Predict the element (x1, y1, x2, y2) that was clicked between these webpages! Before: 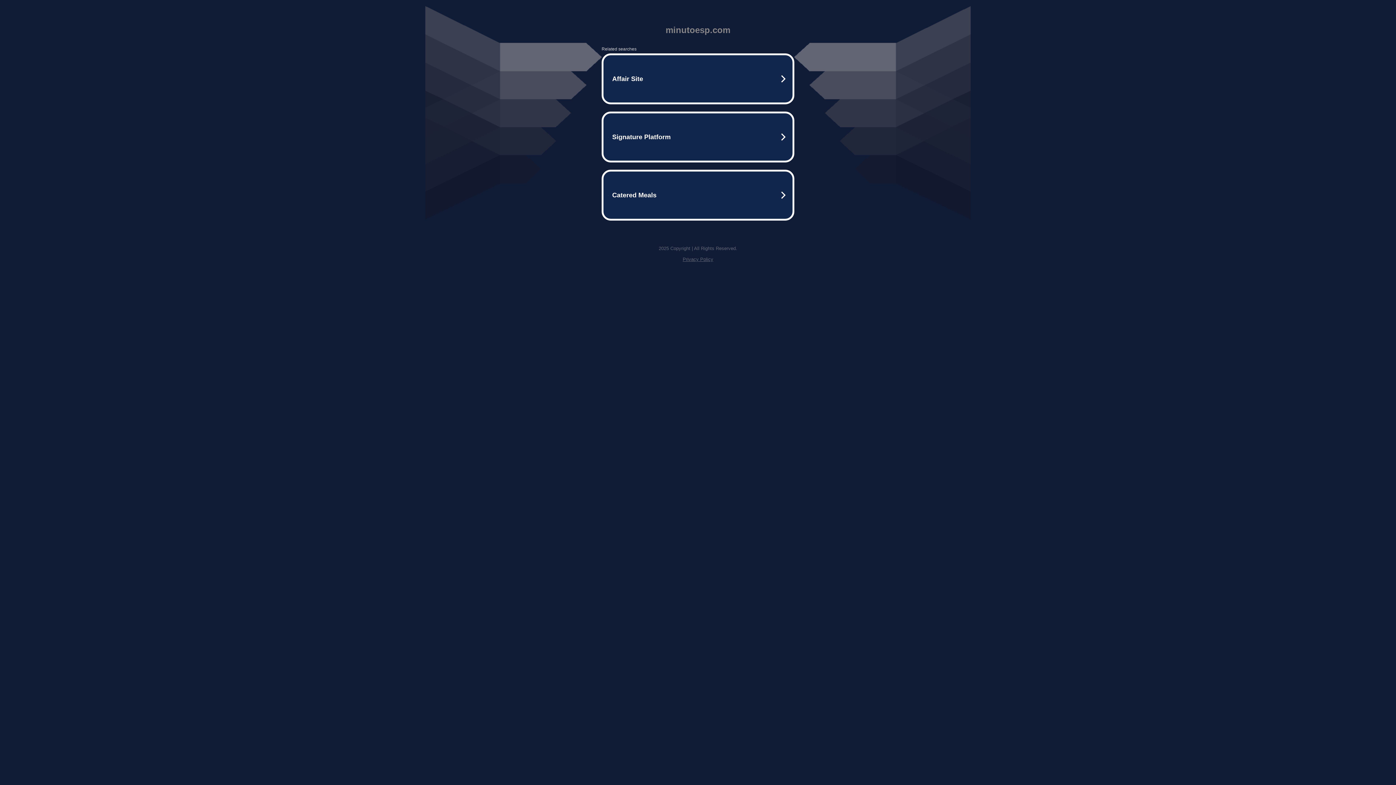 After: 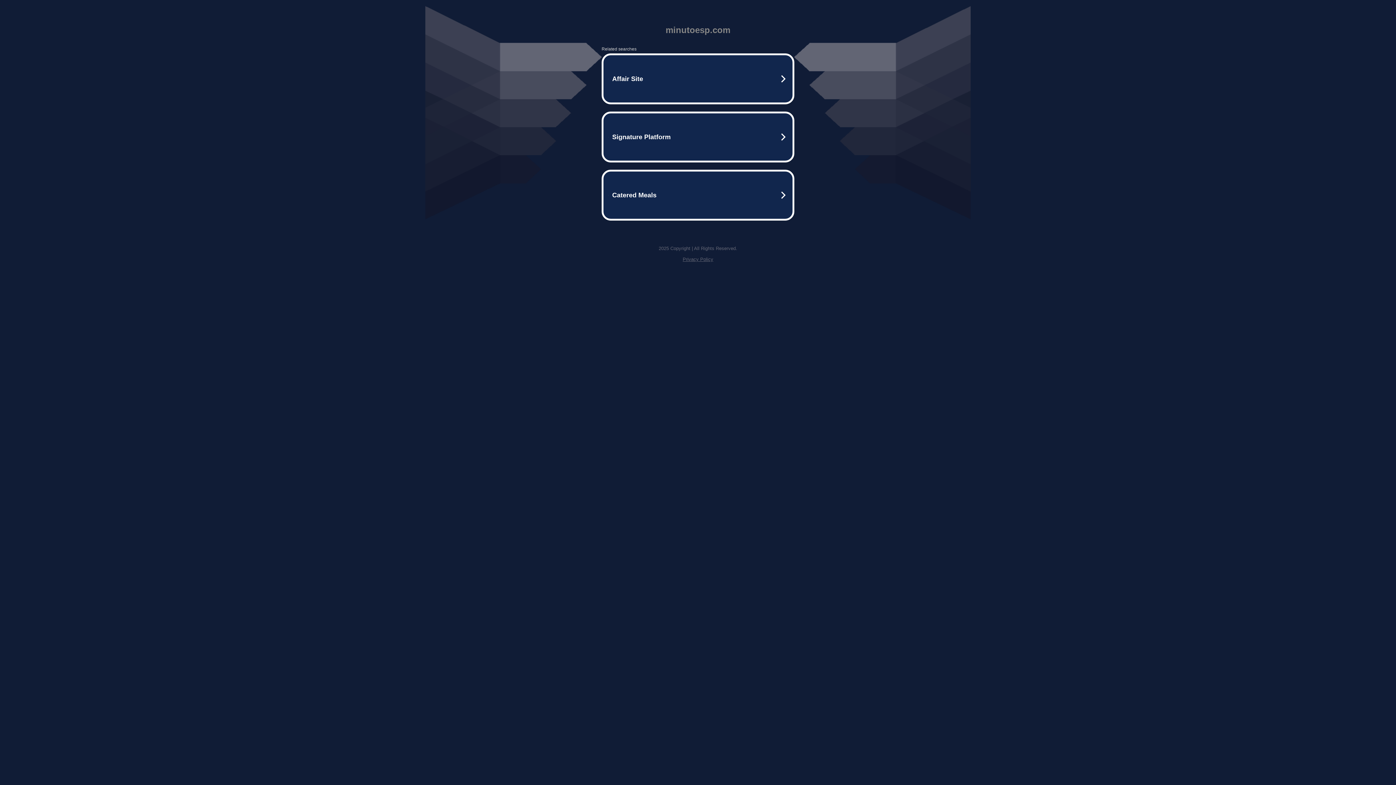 Action: bbox: (682, 256, 713, 262) label: Privacy Policy